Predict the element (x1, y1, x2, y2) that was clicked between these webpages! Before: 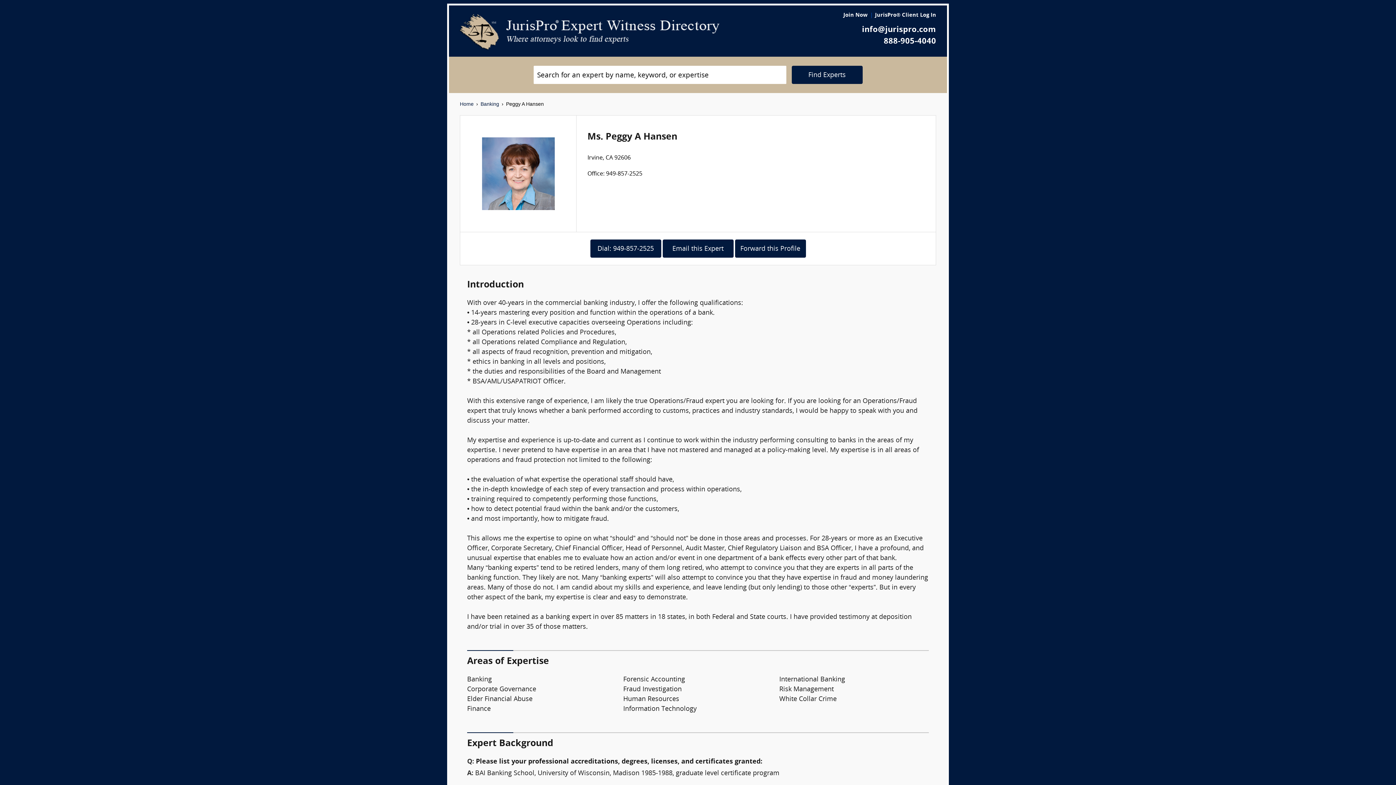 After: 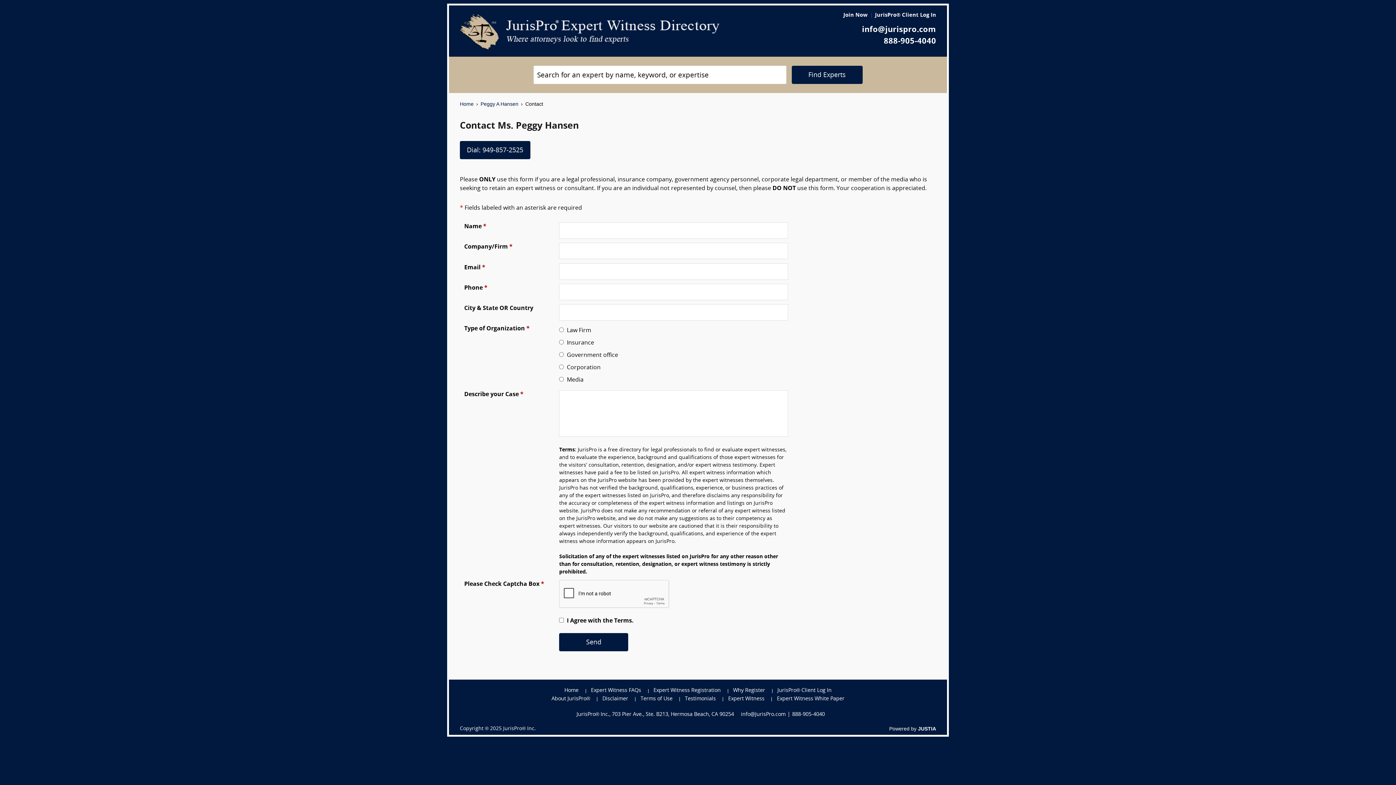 Action: bbox: (662, 246, 733, 252) label: Email this Expert